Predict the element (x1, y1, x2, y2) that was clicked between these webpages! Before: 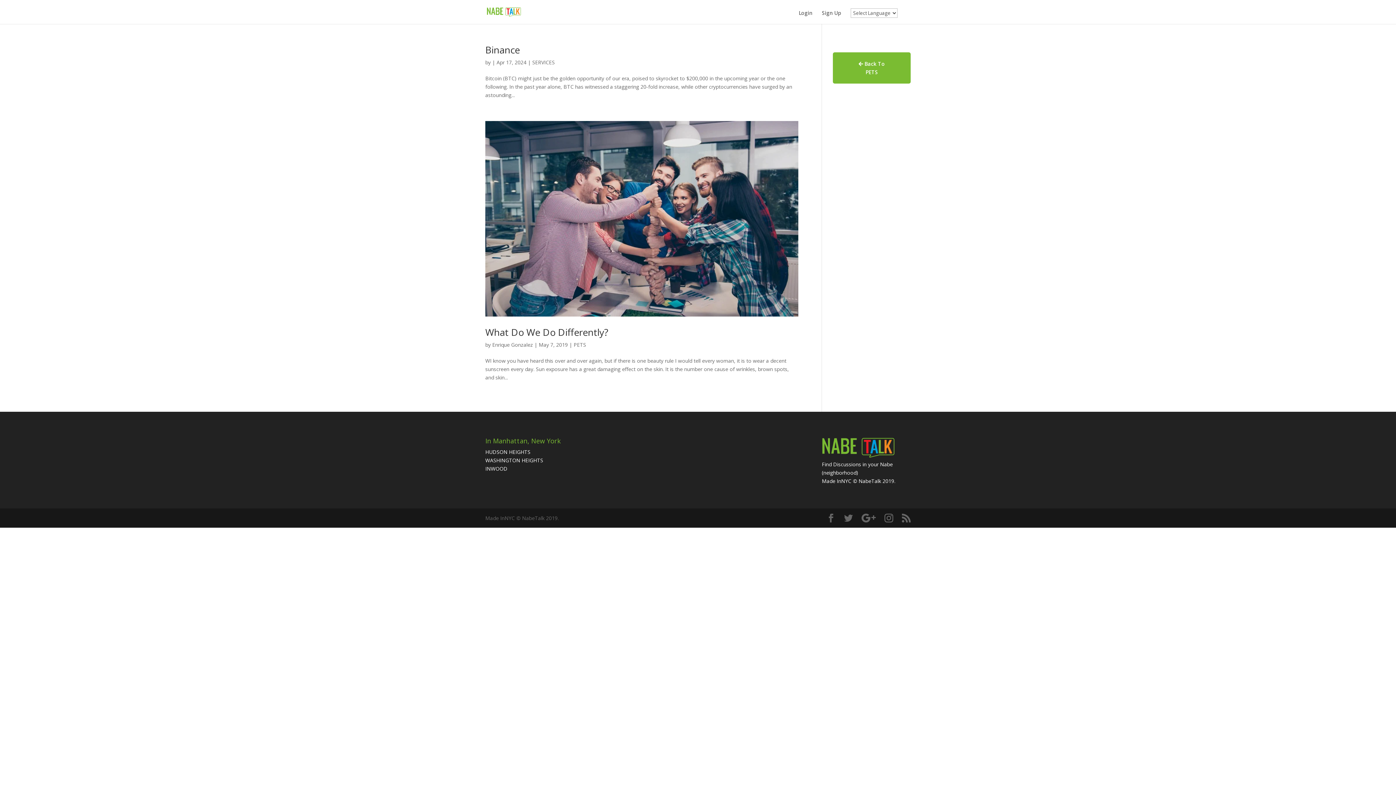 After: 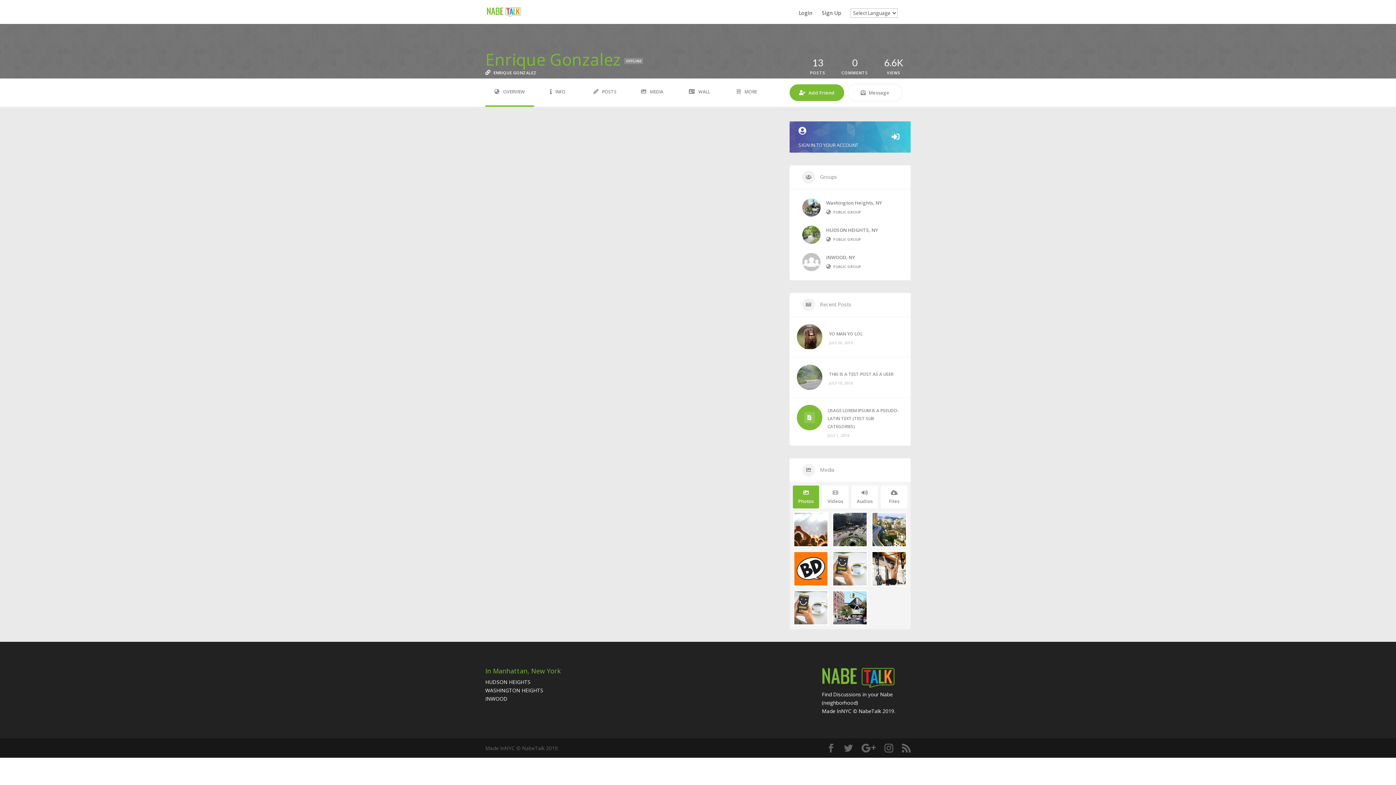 Action: label: Enrique Gonzalez bbox: (492, 341, 533, 348)